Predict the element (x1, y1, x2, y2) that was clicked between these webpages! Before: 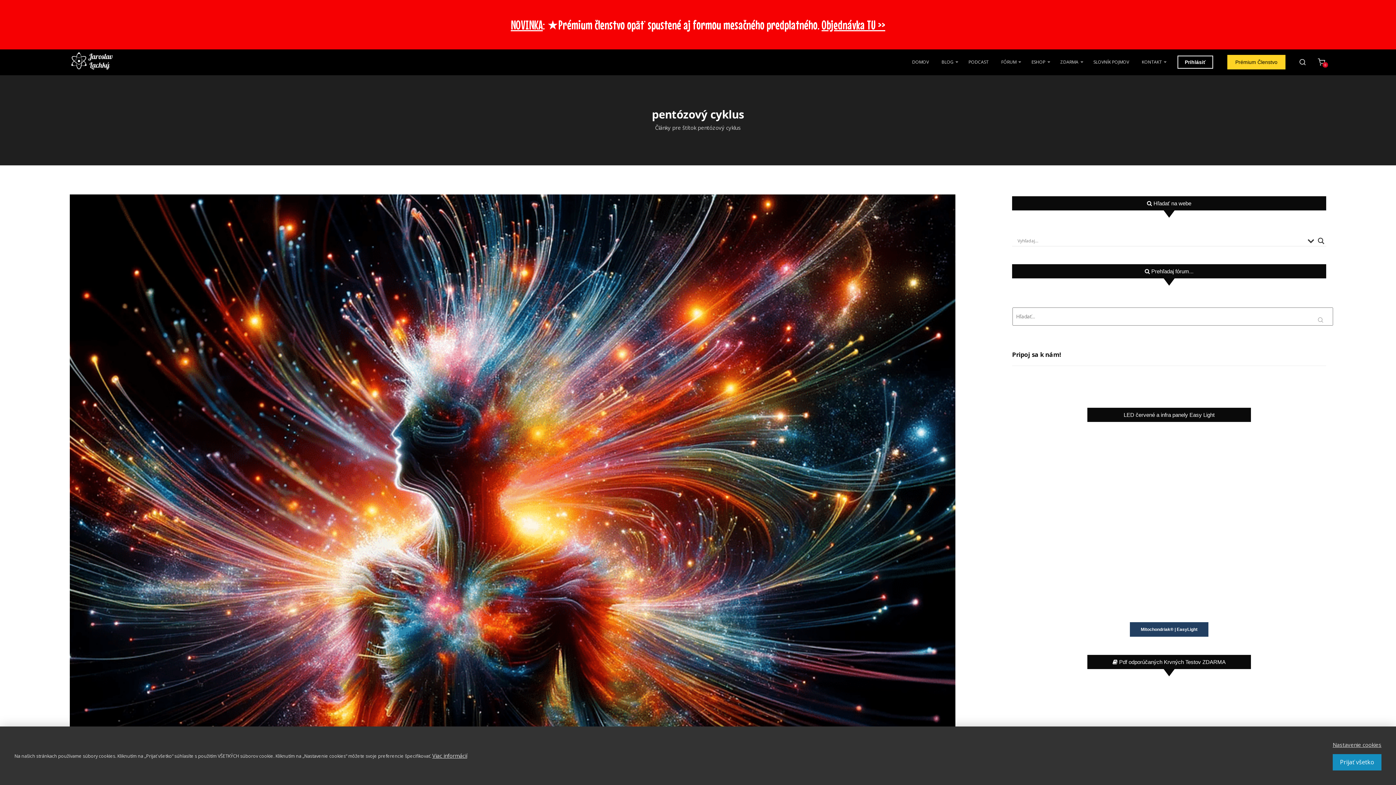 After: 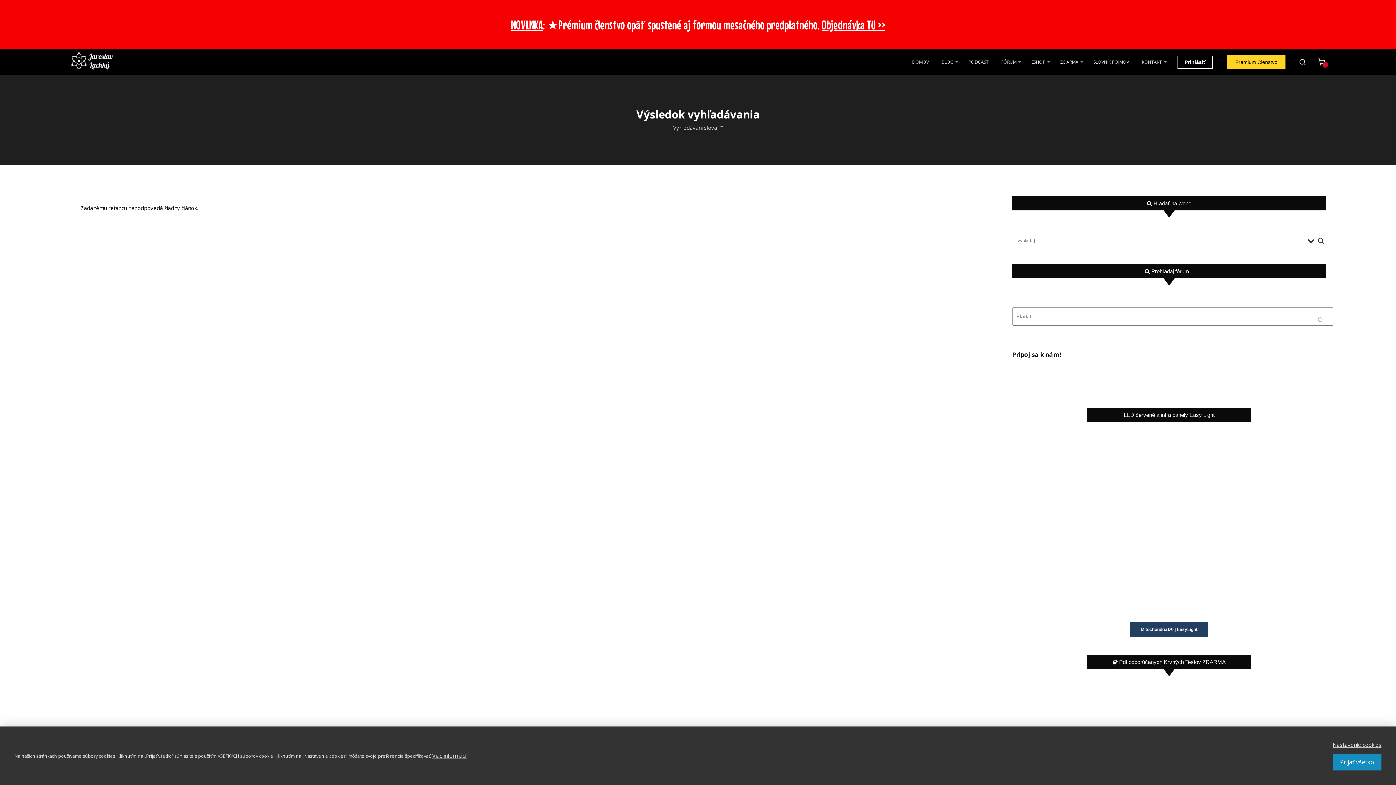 Action: label: Search magnifier button bbox: (1316, 235, 1326, 246)